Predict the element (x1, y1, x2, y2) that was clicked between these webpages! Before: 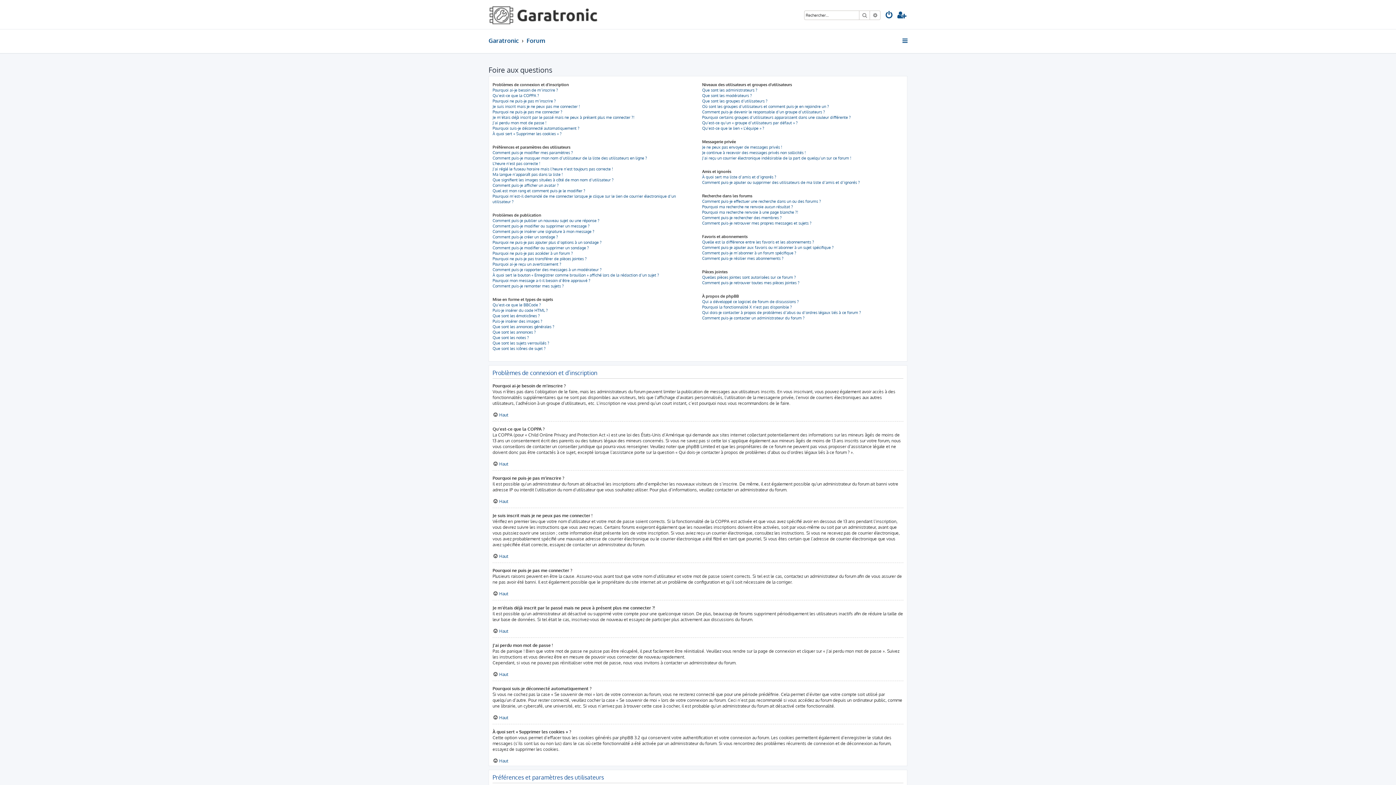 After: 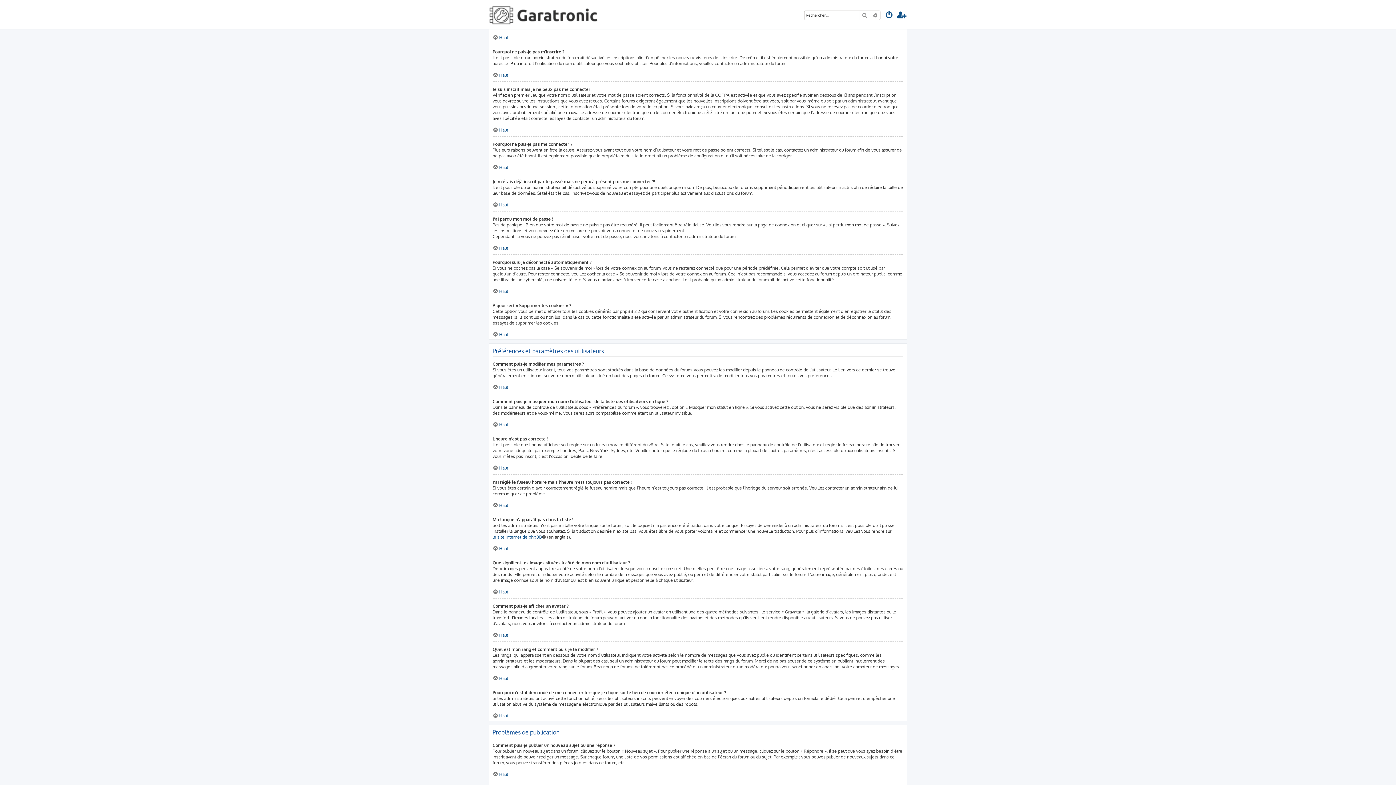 Action: label: Qu’est-ce que la COPPA ? bbox: (492, 93, 539, 98)